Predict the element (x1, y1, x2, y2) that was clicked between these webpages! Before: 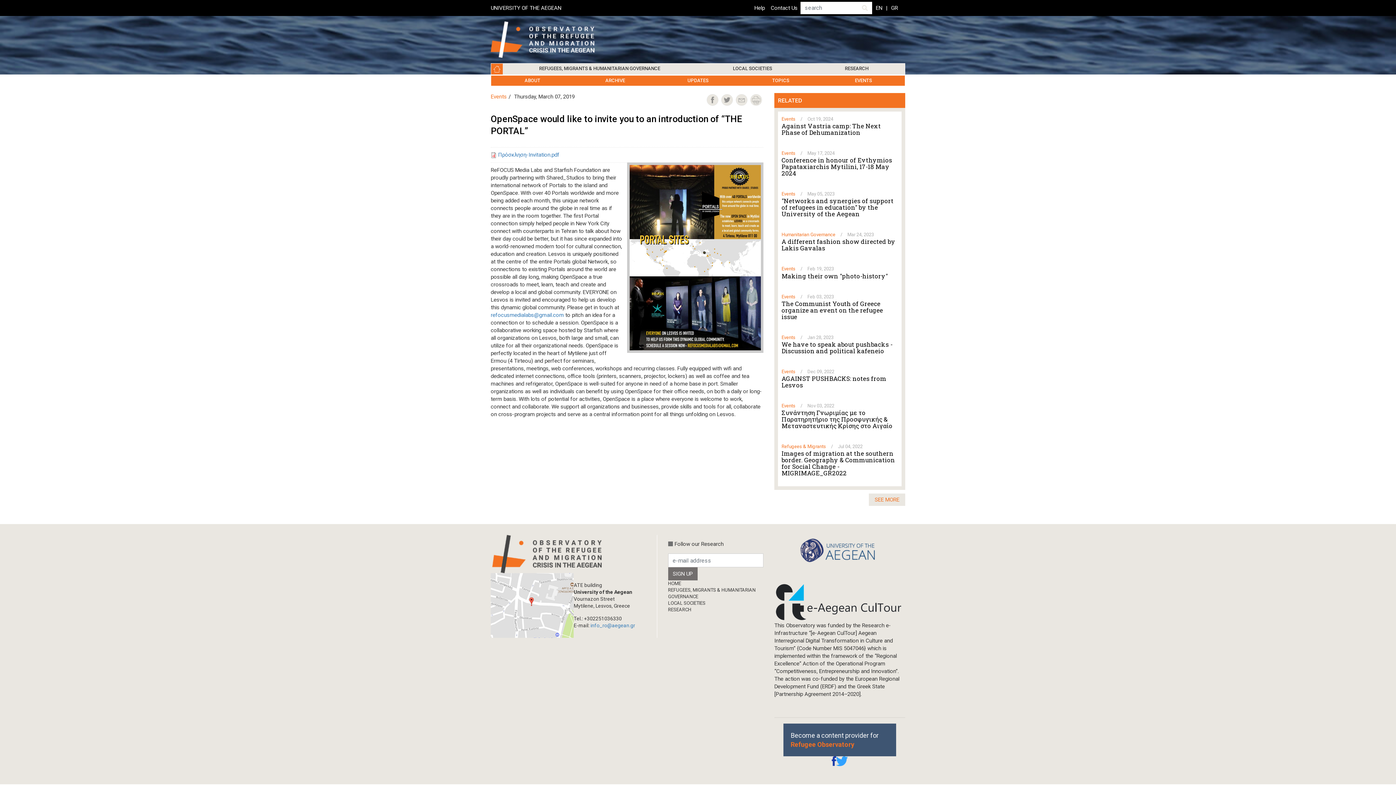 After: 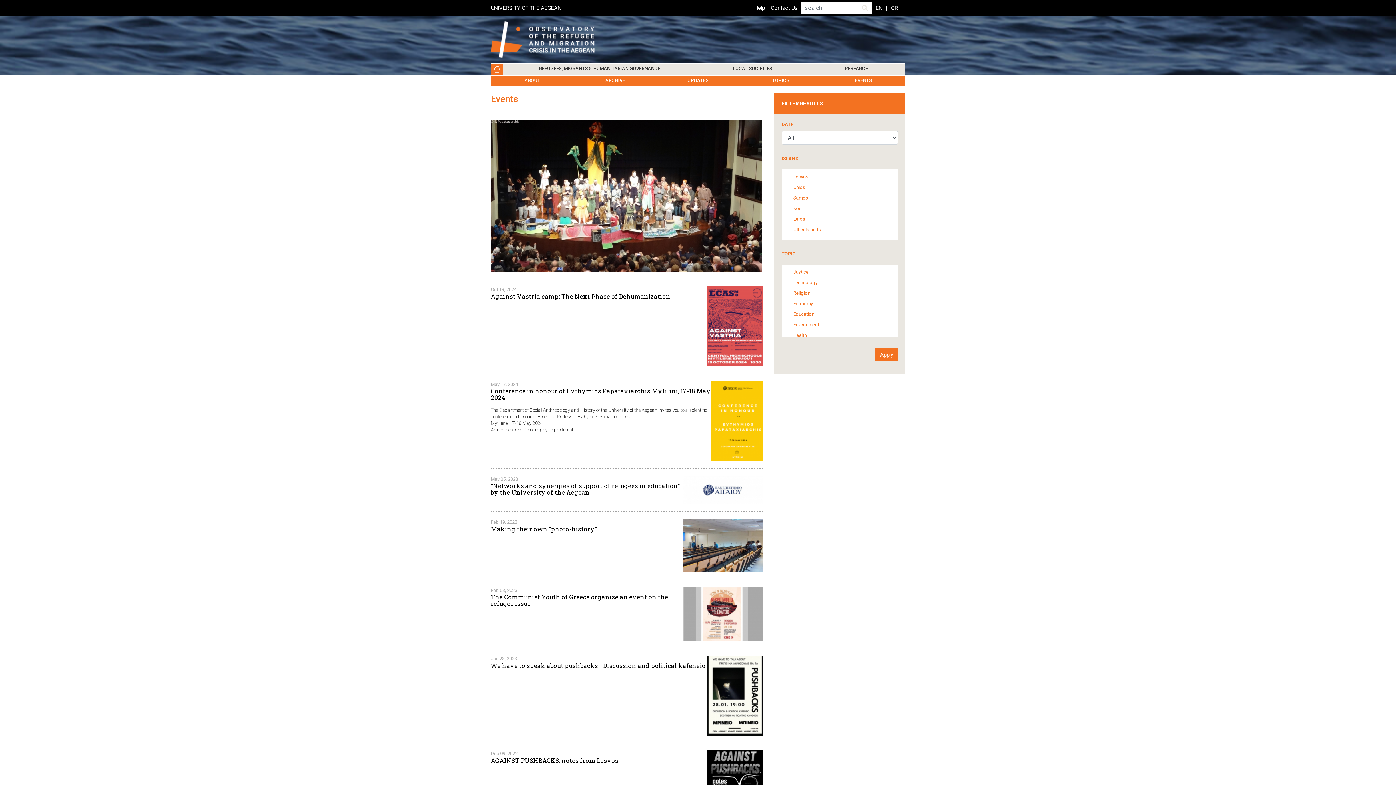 Action: bbox: (822, 75, 905, 85) label: EVENTS